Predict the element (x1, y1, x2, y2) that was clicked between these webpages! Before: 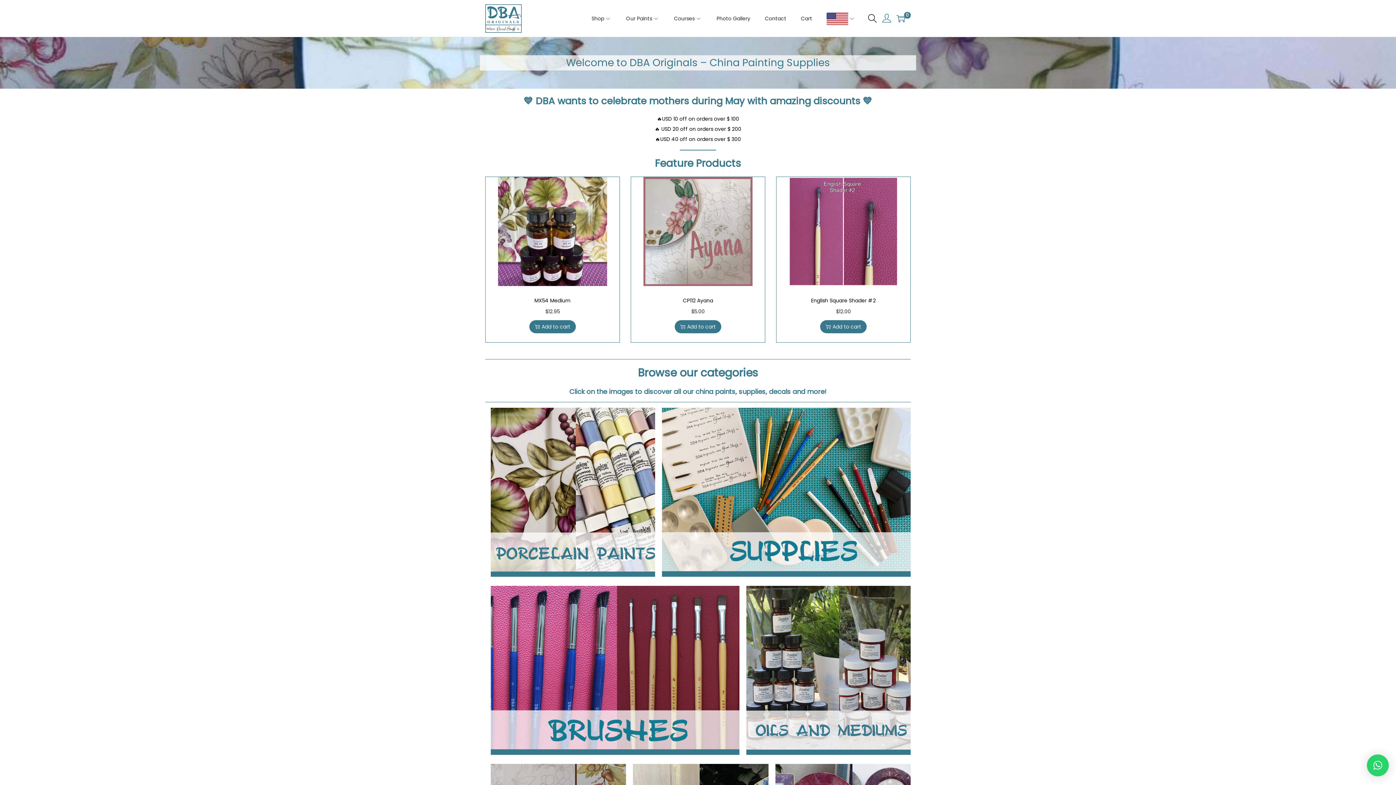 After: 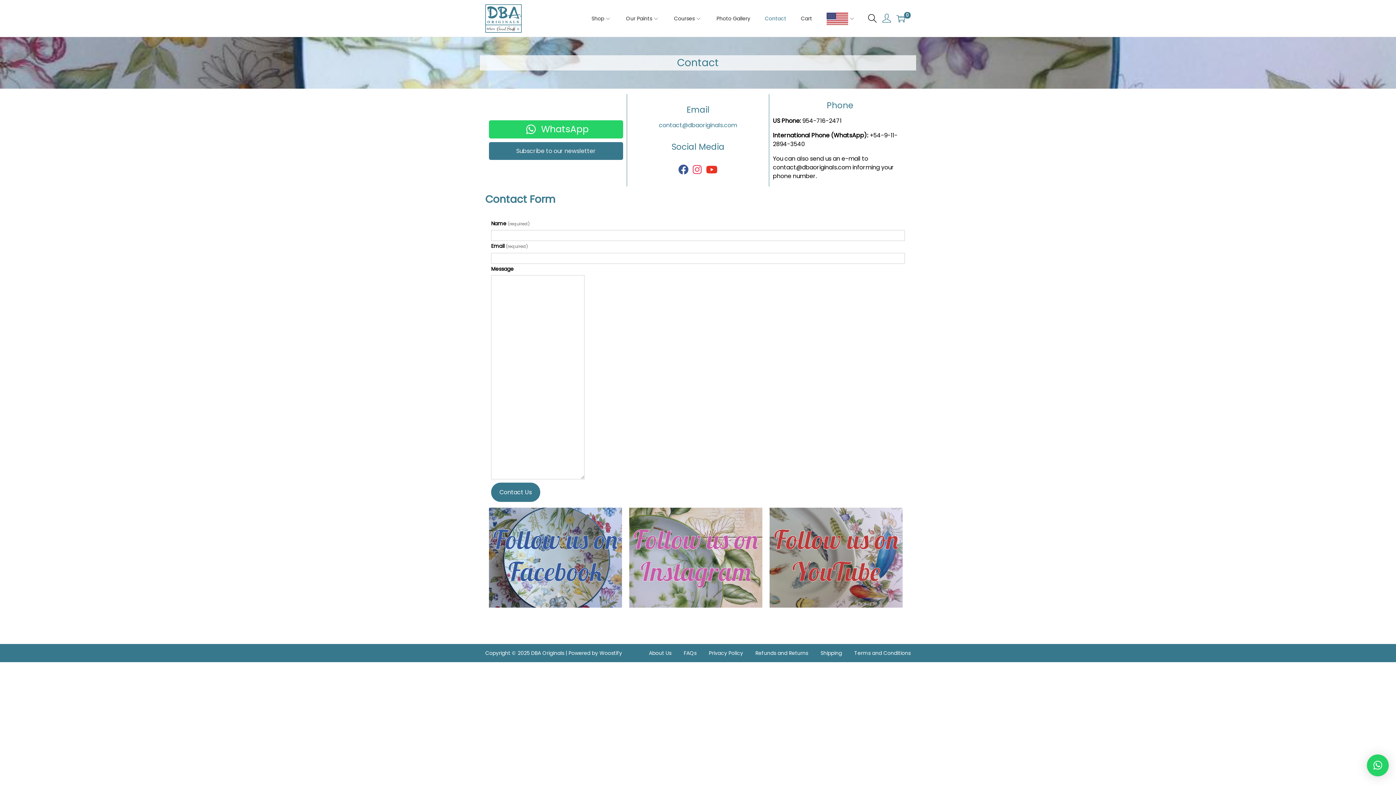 Action: bbox: (765, 2, 786, 34) label: Contact